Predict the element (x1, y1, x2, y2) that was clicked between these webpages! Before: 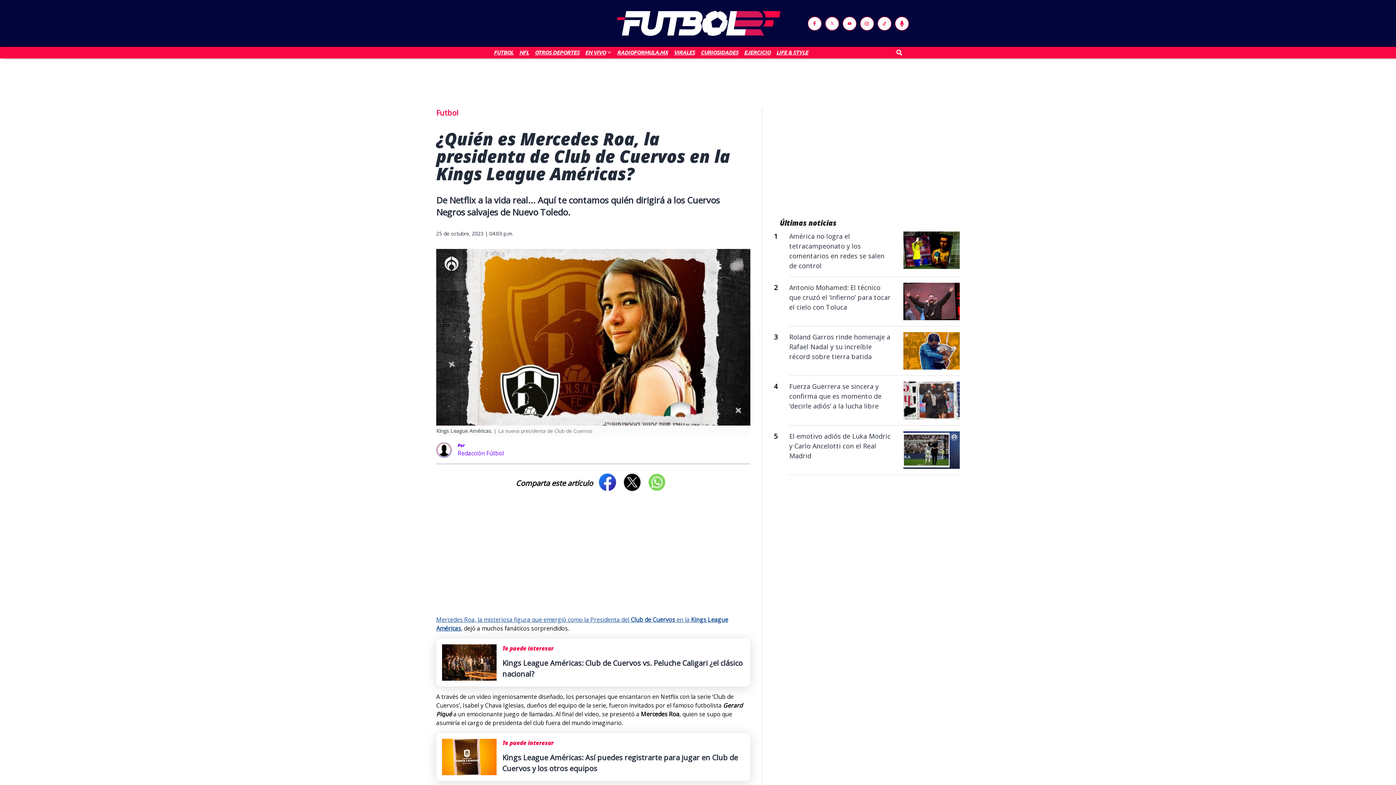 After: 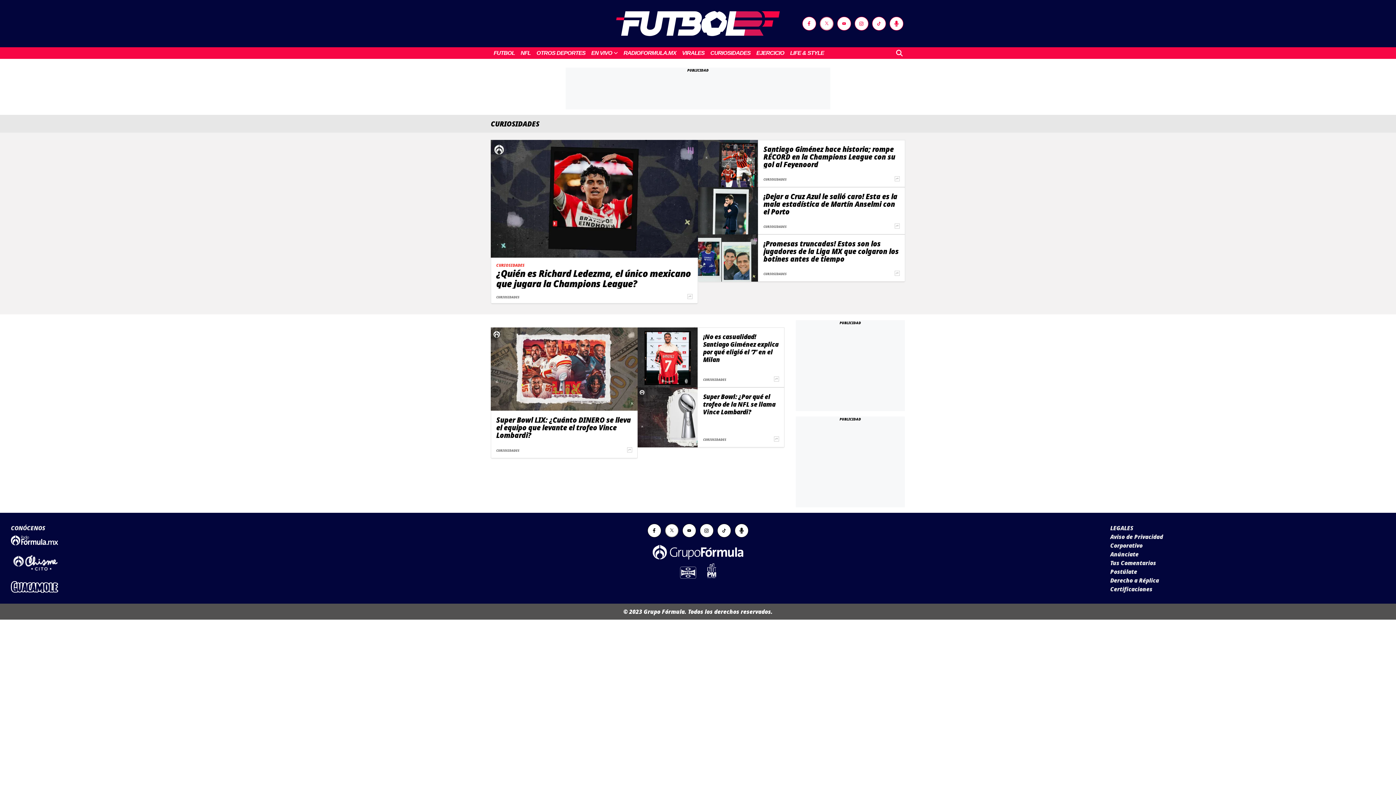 Action: label: CURIOSIDADES bbox: (697, 46, 741, 57)